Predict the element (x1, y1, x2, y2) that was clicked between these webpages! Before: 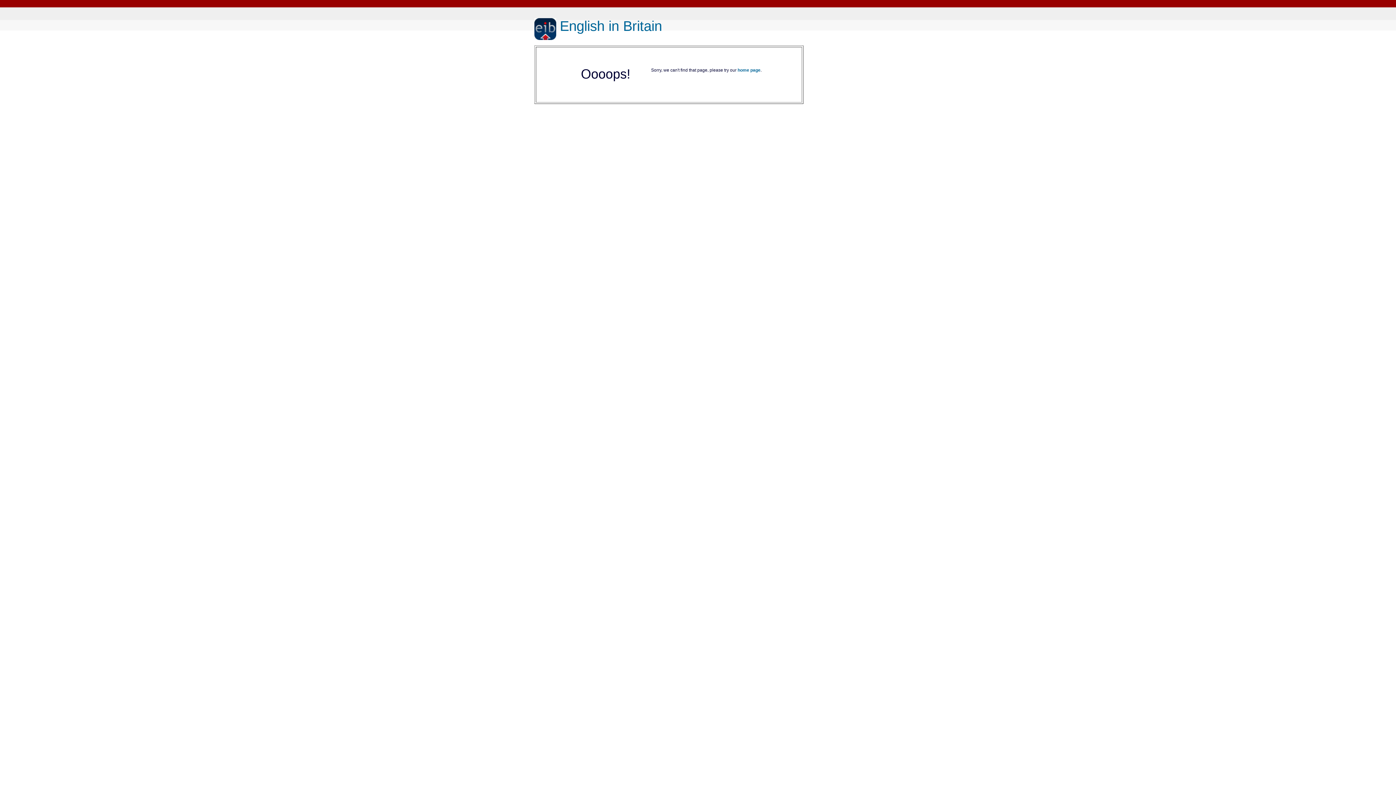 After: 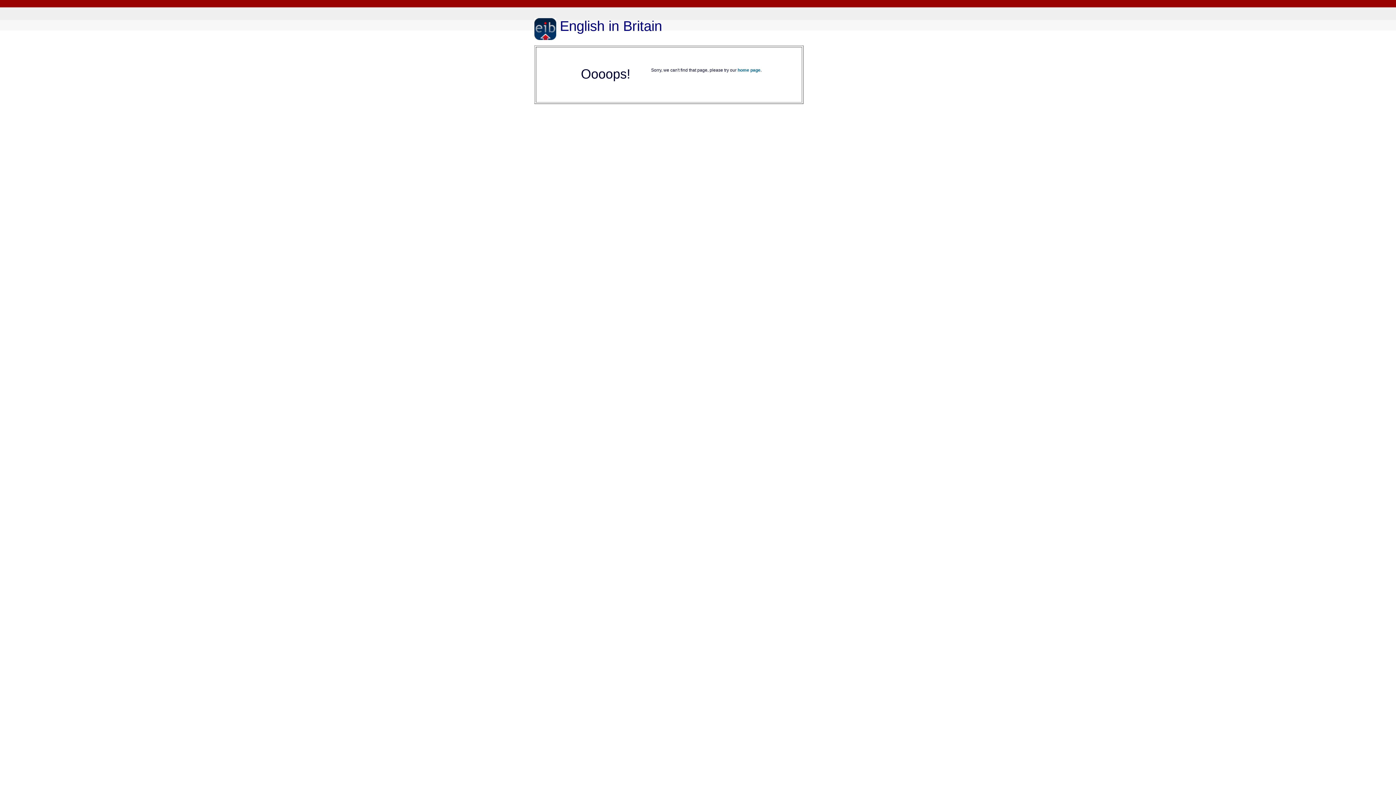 Action: label: English in Britain bbox: (560, 18, 662, 33)